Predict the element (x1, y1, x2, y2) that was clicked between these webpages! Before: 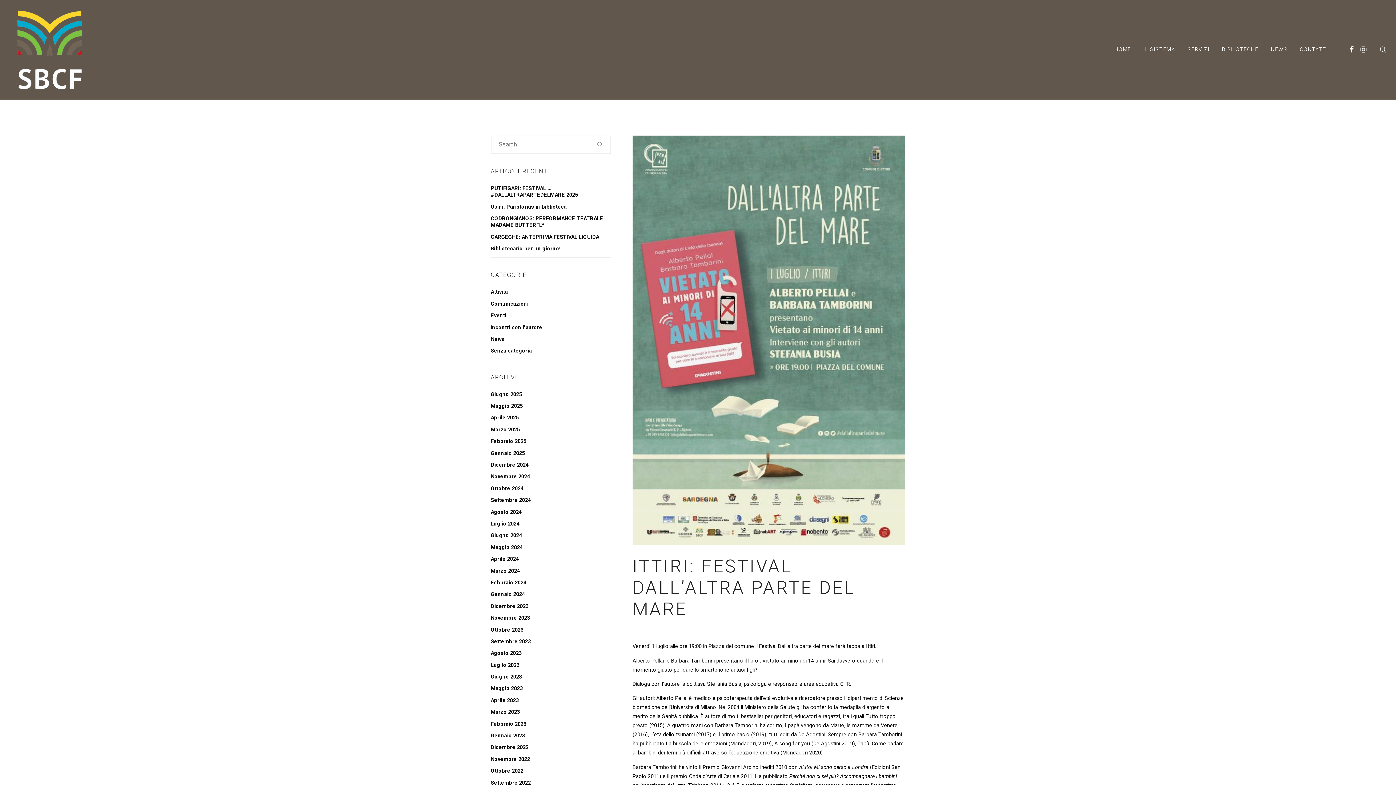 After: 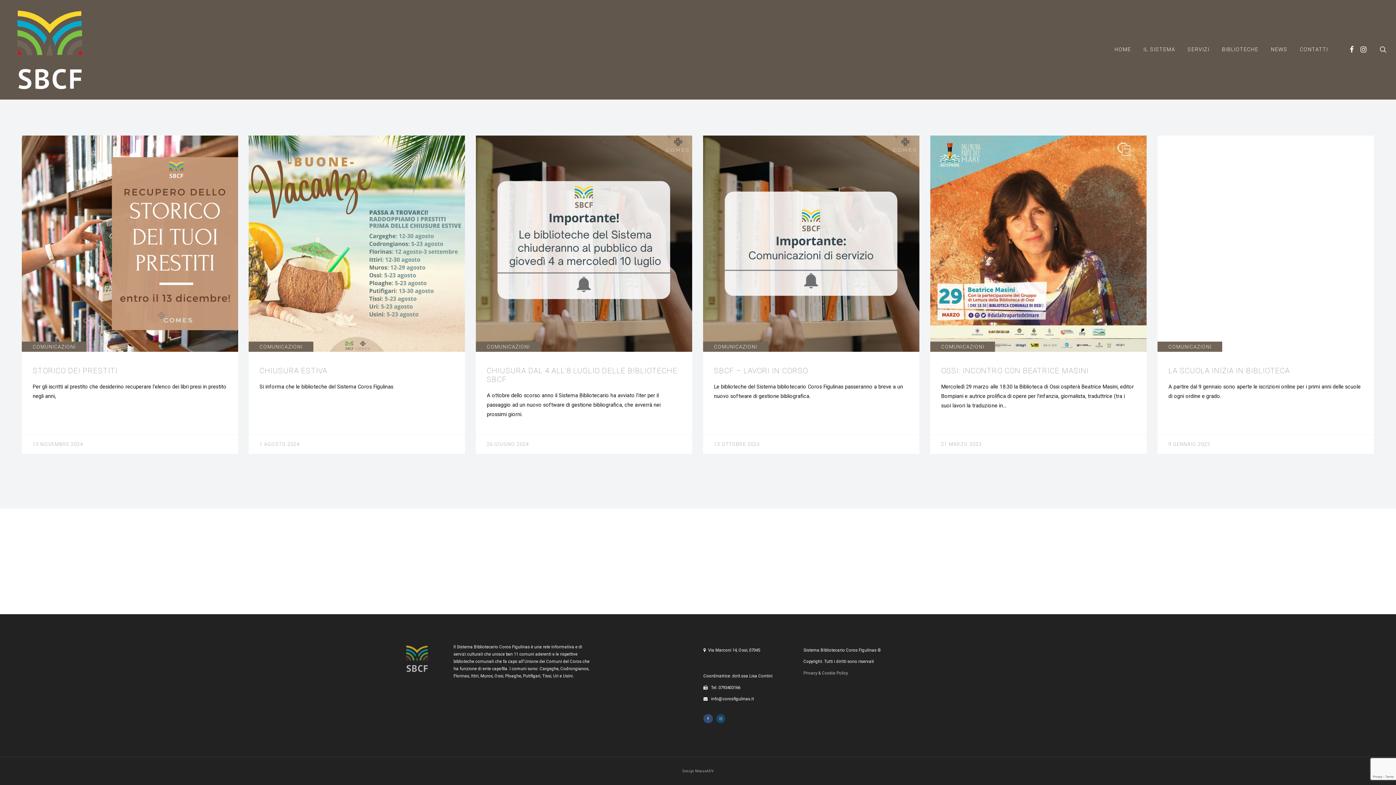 Action: label: Comunicazioni bbox: (490, 300, 528, 307)